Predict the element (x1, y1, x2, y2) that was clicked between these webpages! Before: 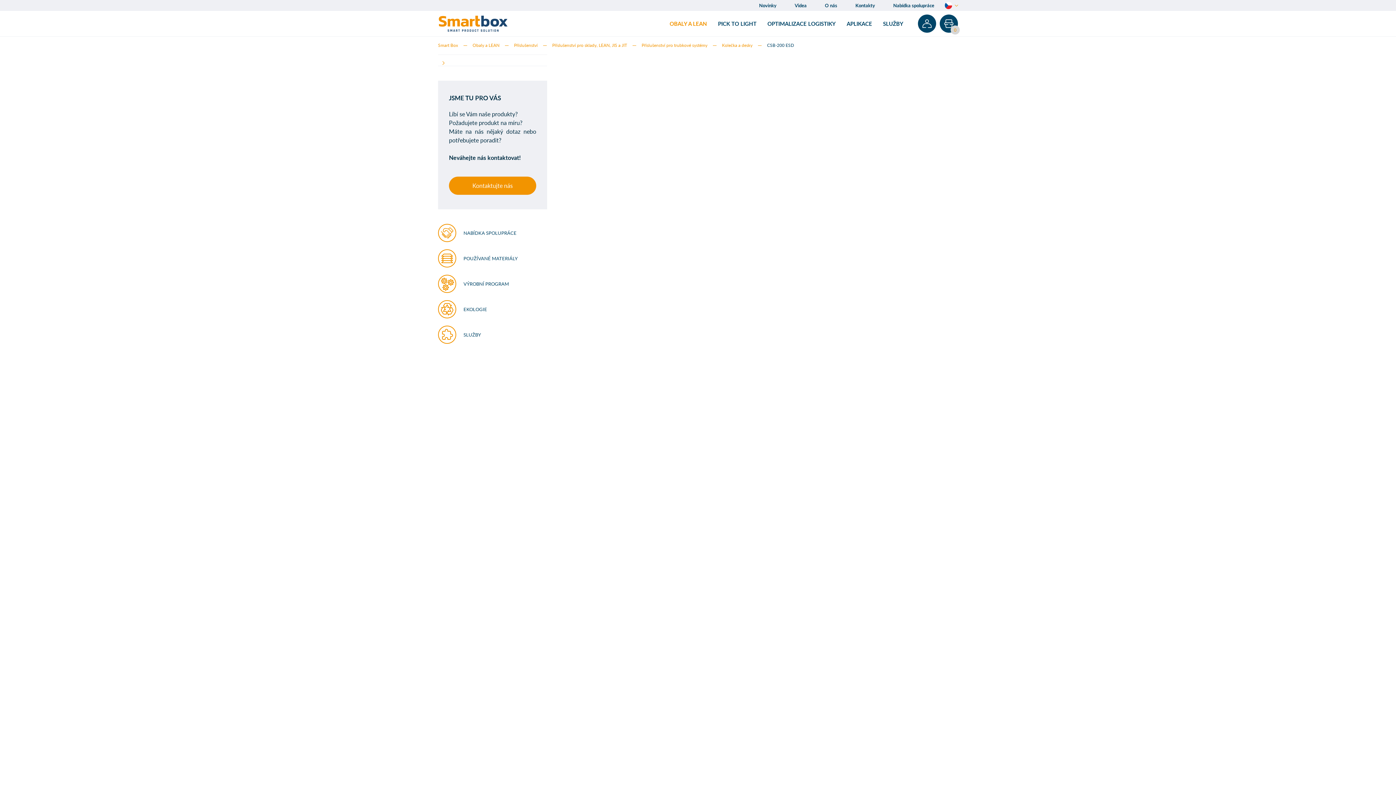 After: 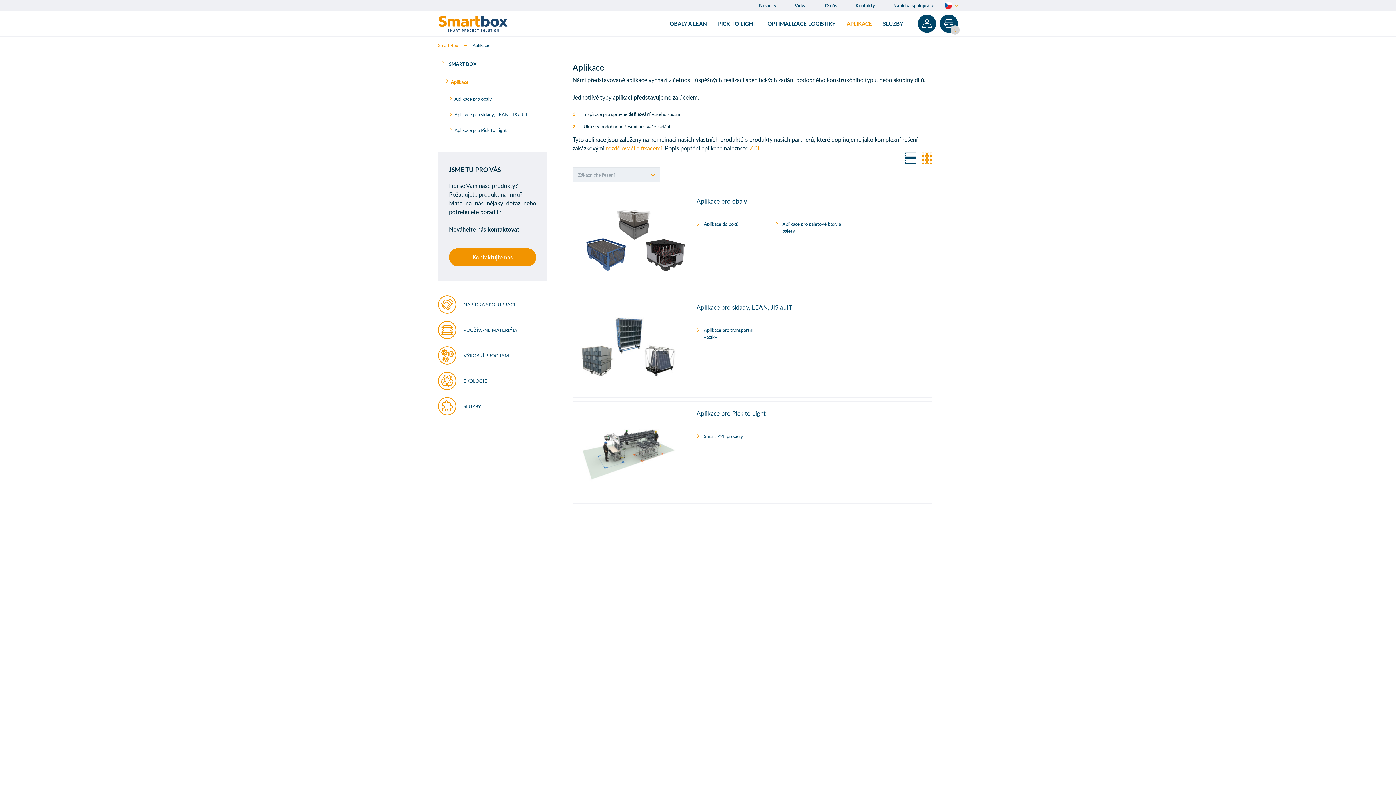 Action: label: APLIKACE bbox: (845, 17, 874, 29)